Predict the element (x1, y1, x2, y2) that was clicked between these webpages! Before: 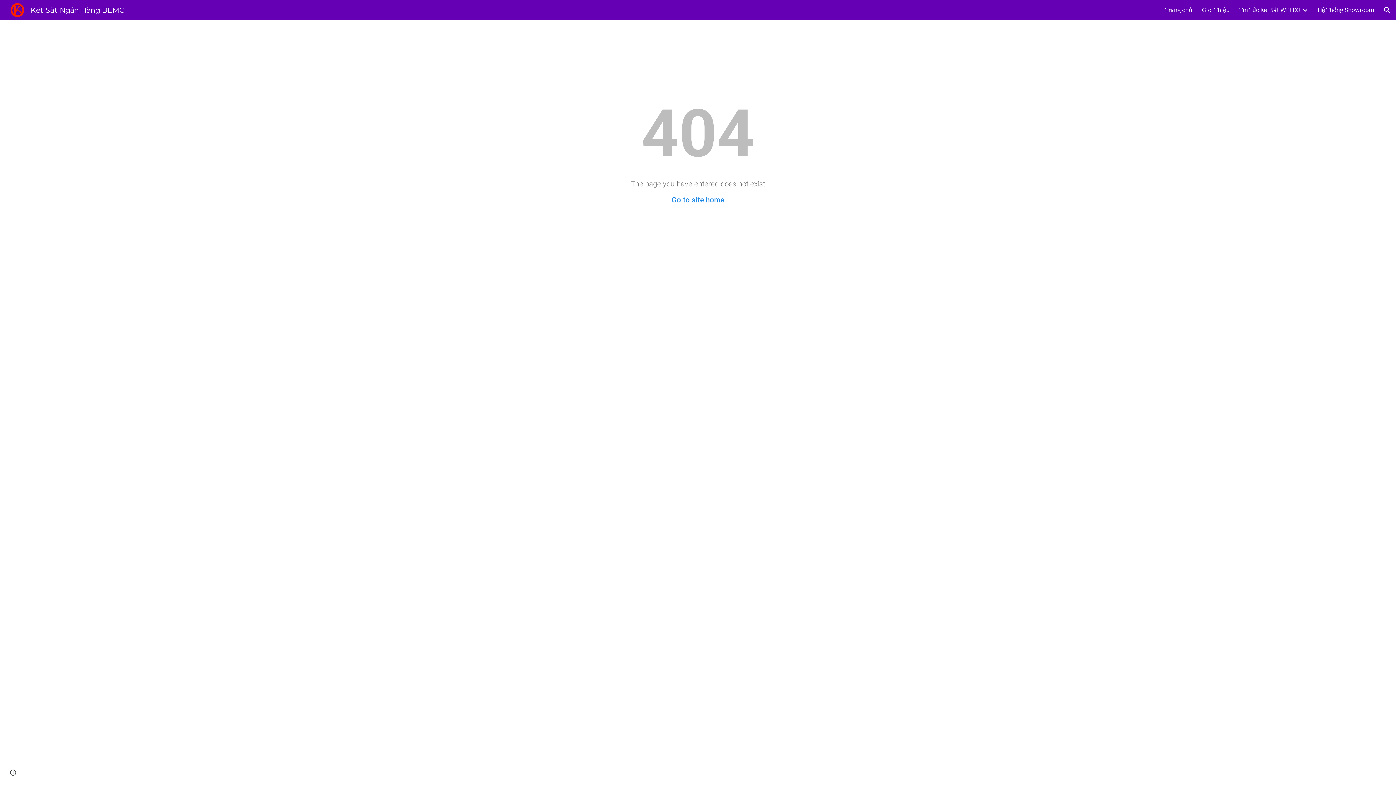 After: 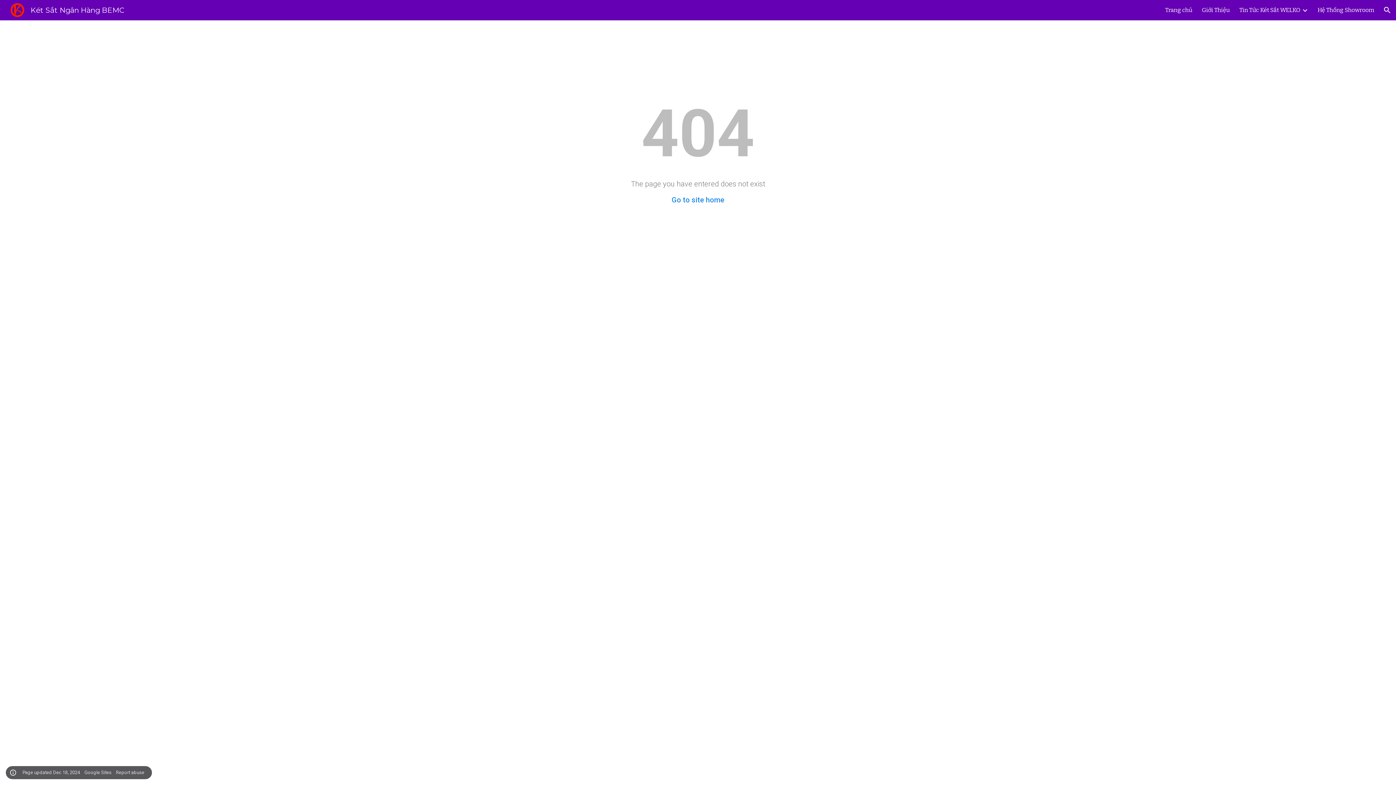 Action: bbox: (8, 768, 18, 778) label: Site actions